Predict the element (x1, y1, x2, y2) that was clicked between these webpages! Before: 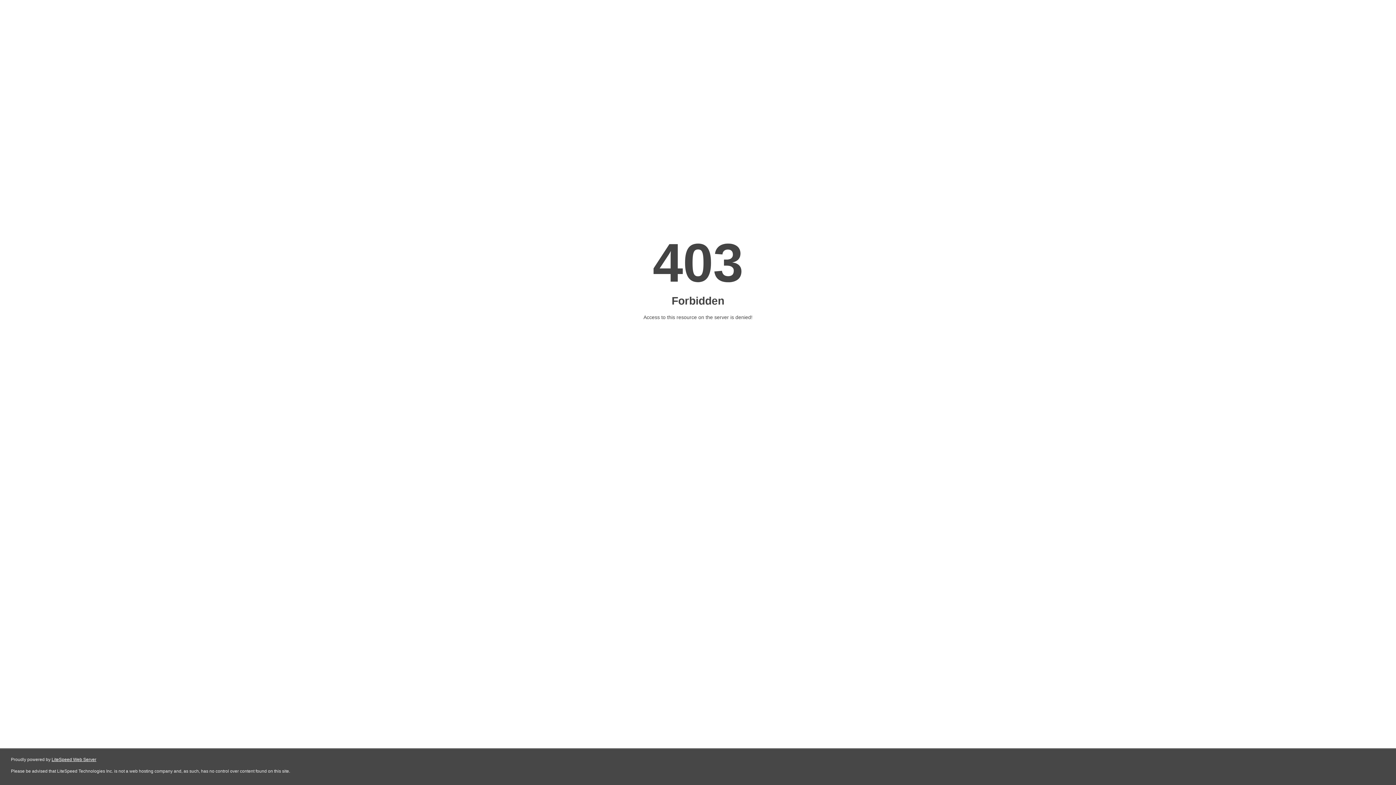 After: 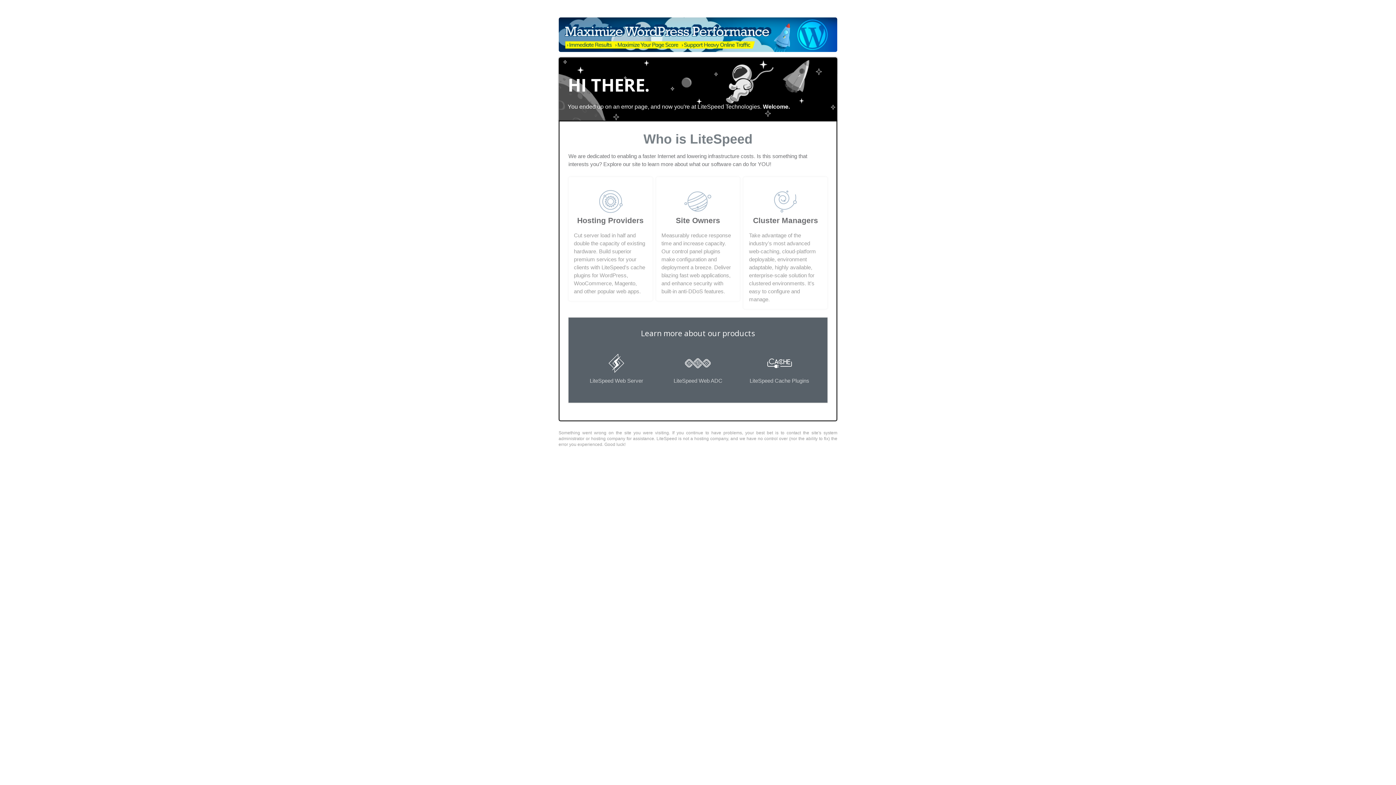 Action: bbox: (51, 757, 96, 762) label: LiteSpeed Web Server